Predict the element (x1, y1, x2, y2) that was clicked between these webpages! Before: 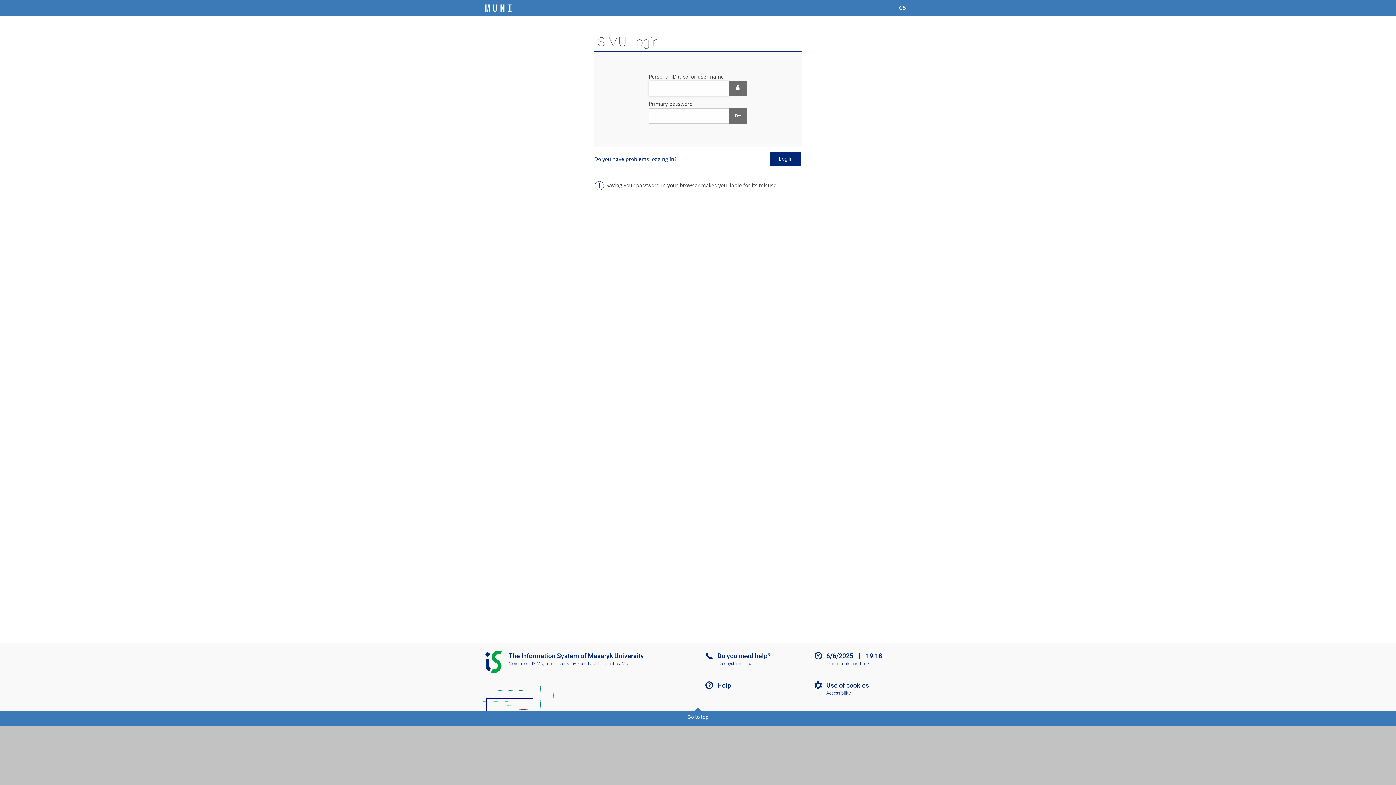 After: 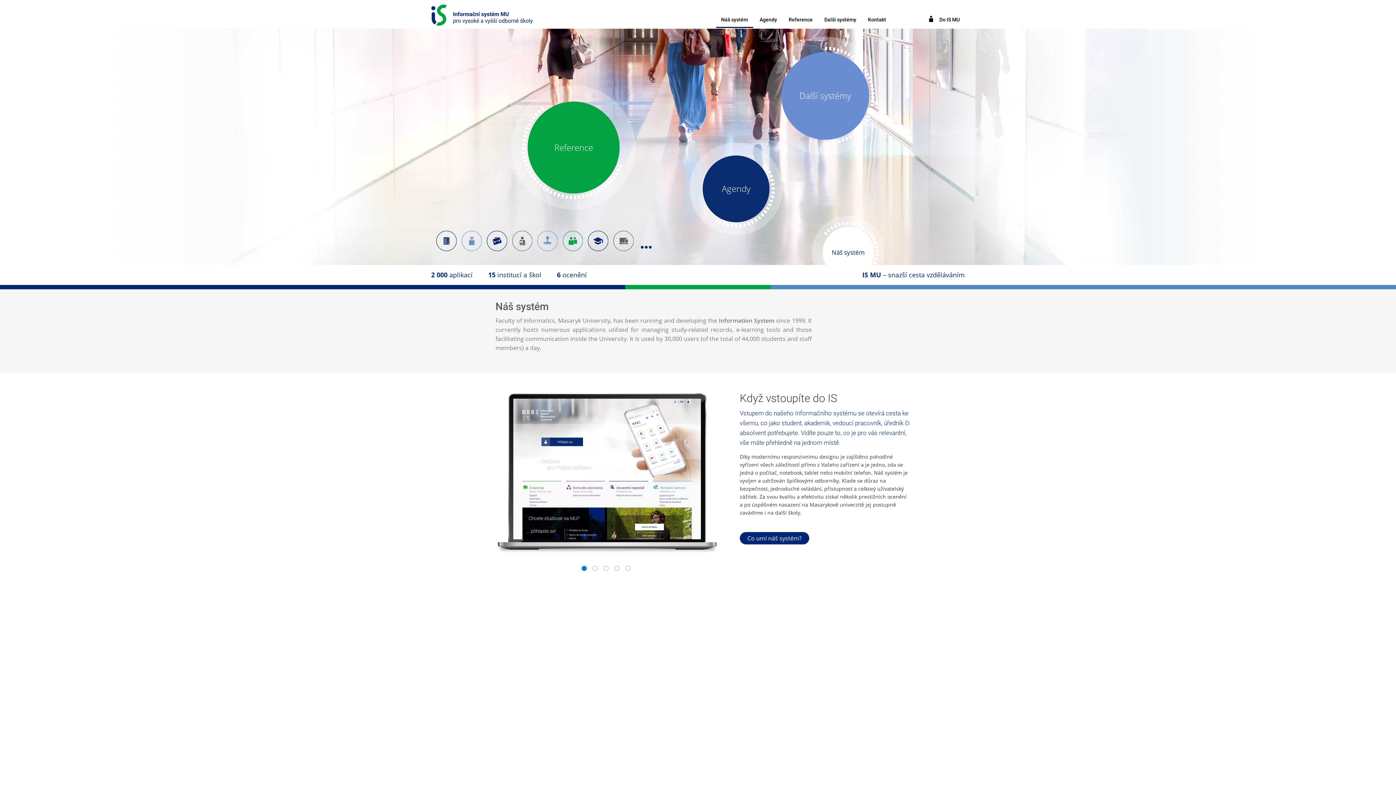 Action: bbox: (508, 661, 543, 666) label: More about IS MU